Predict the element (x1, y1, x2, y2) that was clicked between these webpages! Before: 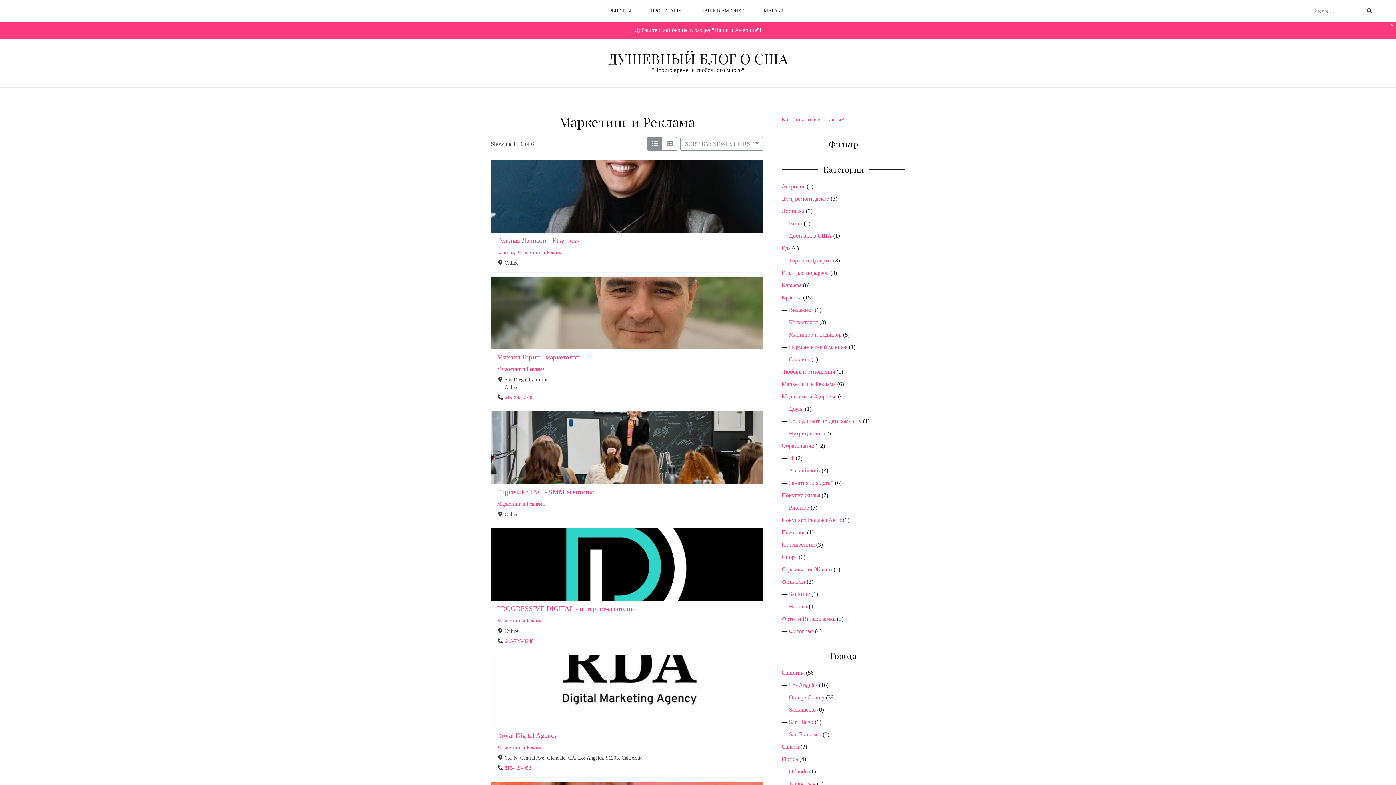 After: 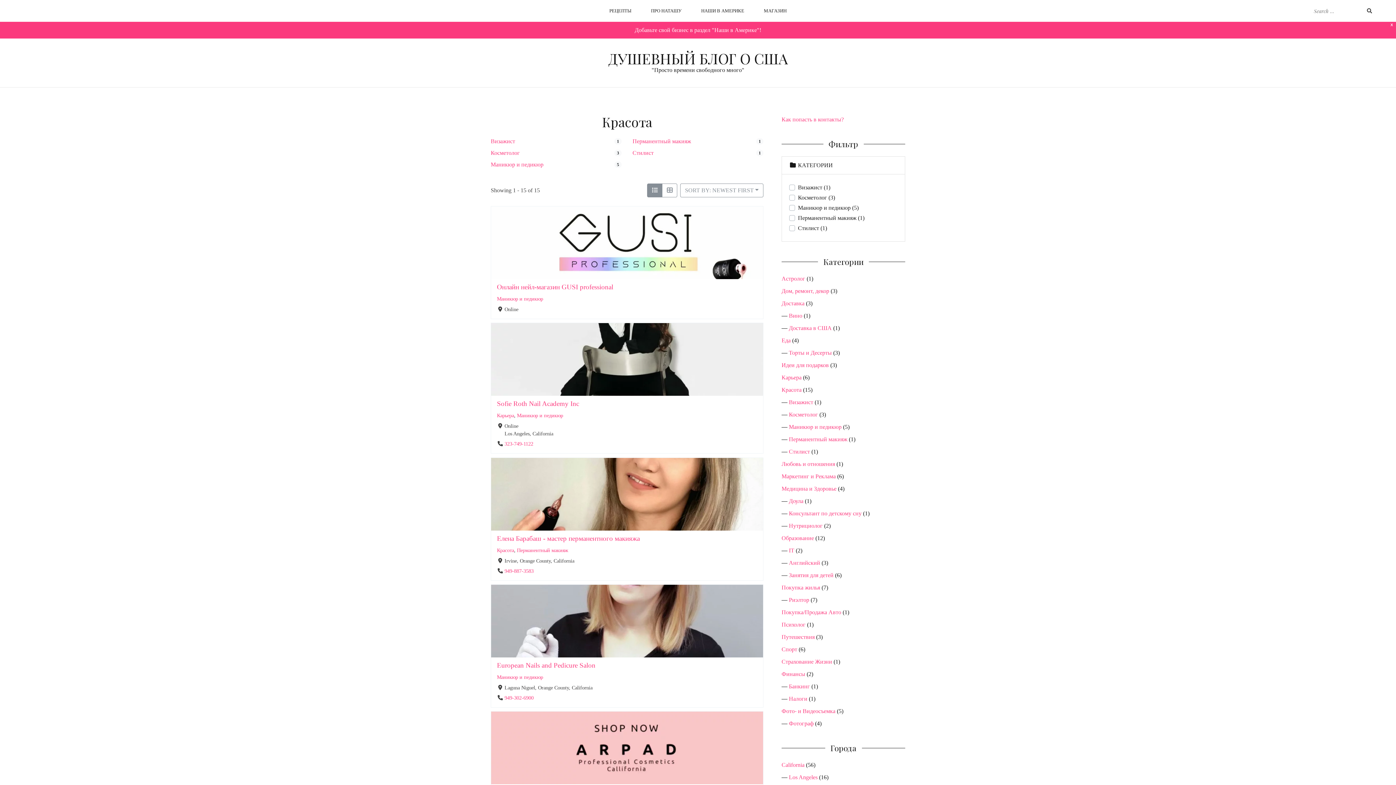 Action: label: Красота bbox: (781, 294, 801, 300)